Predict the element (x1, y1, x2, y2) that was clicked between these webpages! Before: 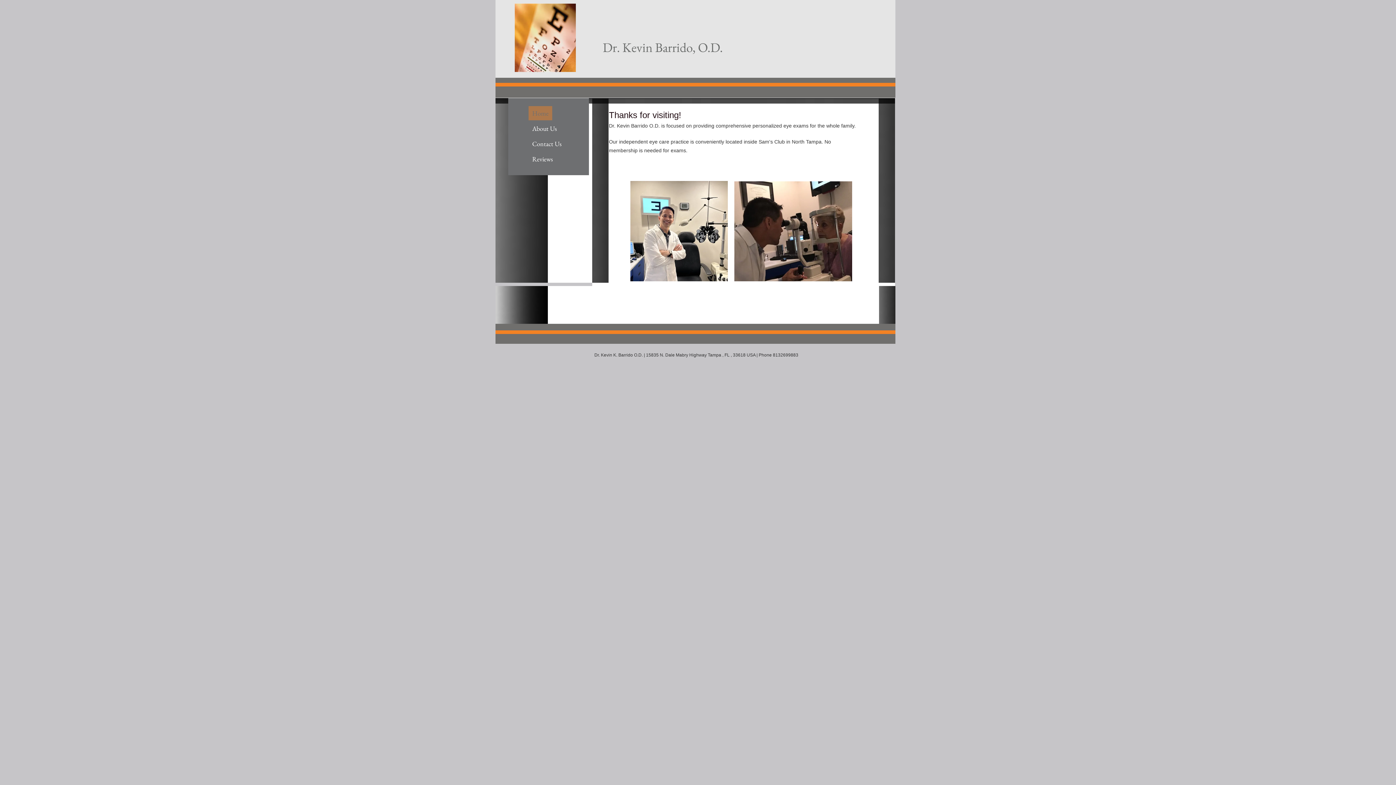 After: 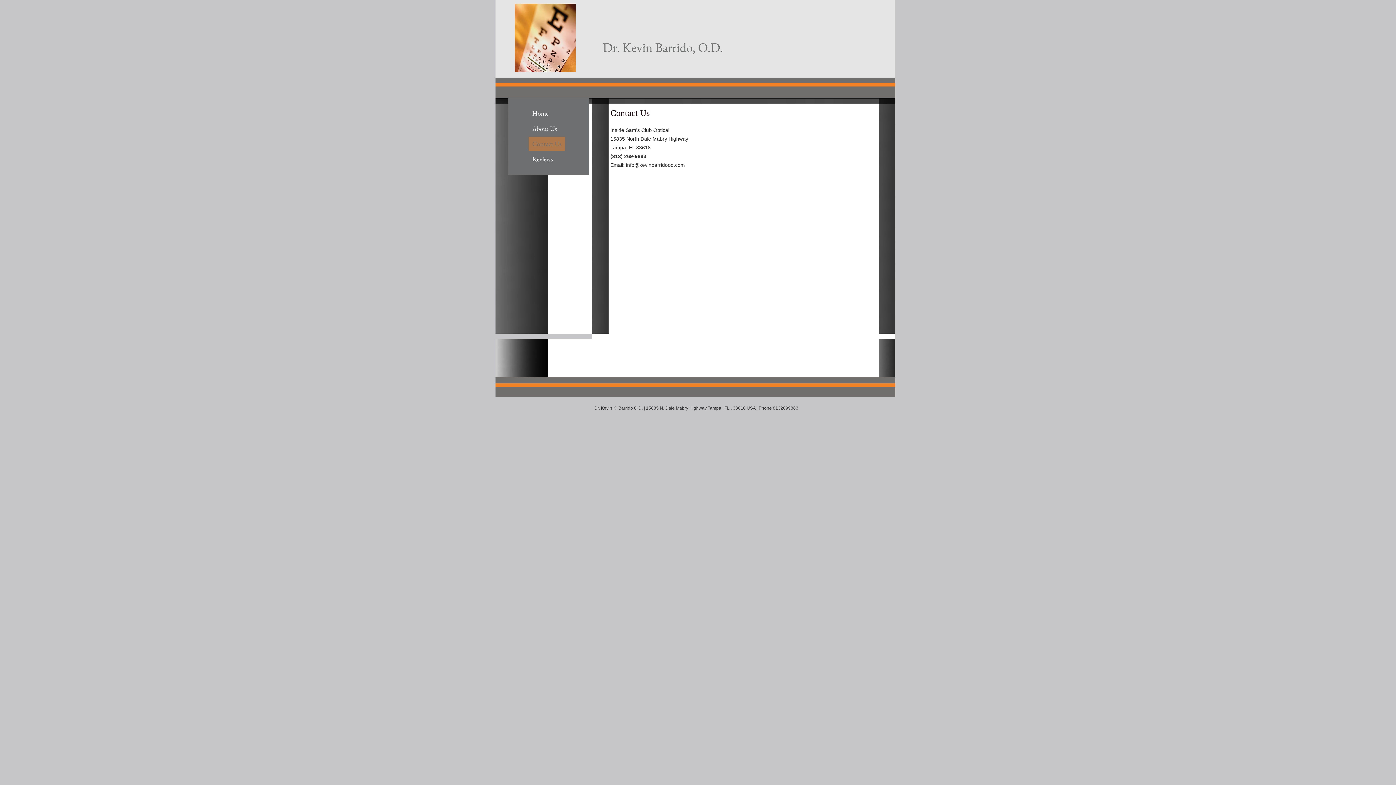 Action: bbox: (528, 136, 565, 150) label: Contact Us